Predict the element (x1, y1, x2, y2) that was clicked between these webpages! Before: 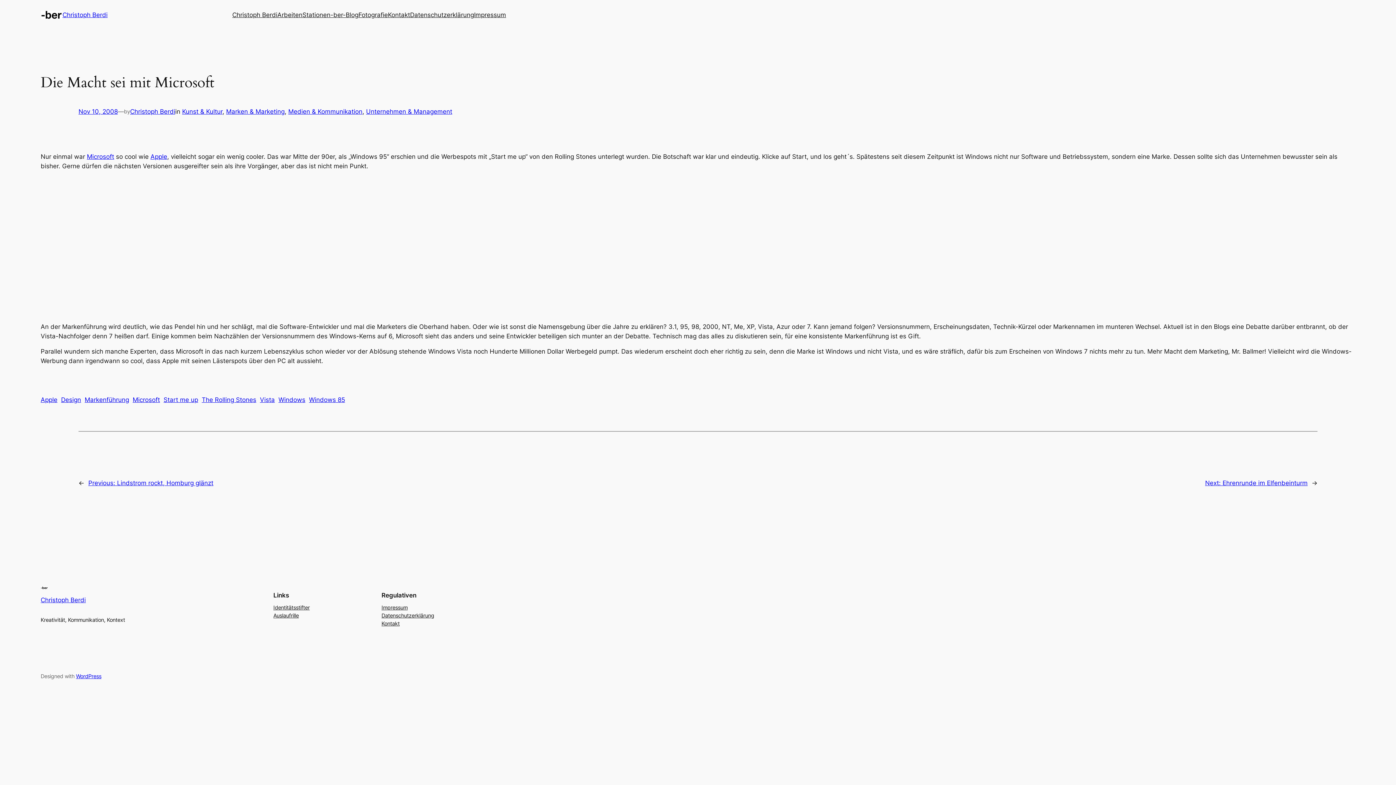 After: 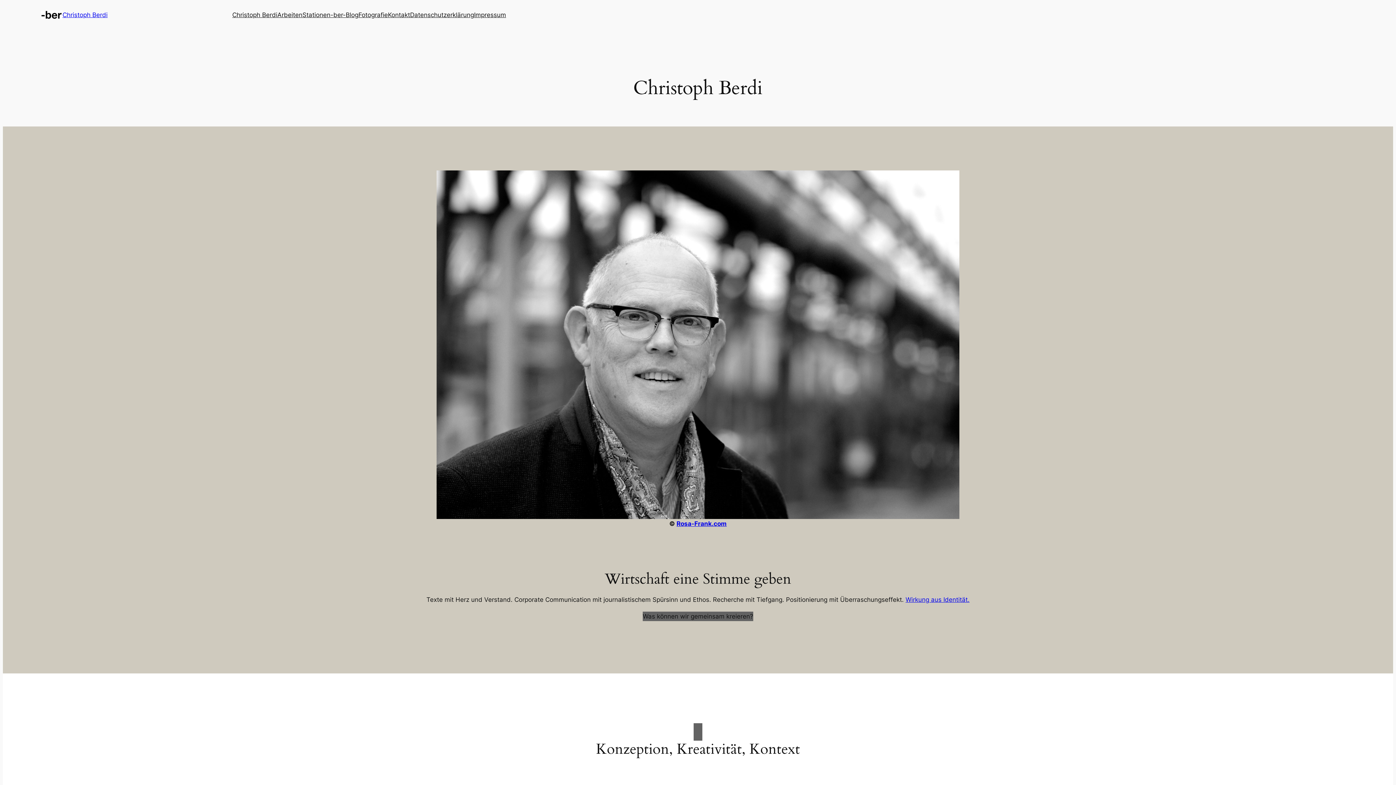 Action: label: Christoph Berdi bbox: (232, 10, 277, 19)